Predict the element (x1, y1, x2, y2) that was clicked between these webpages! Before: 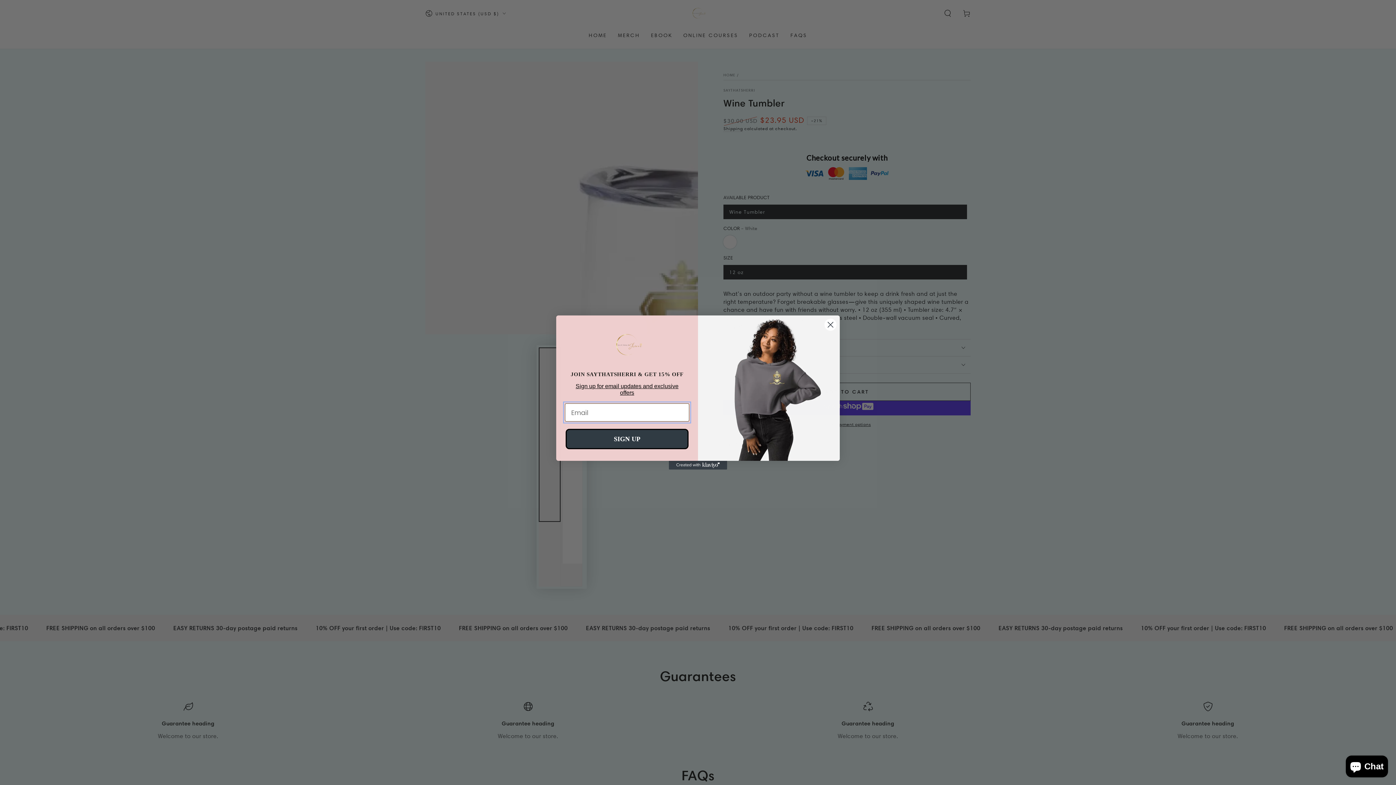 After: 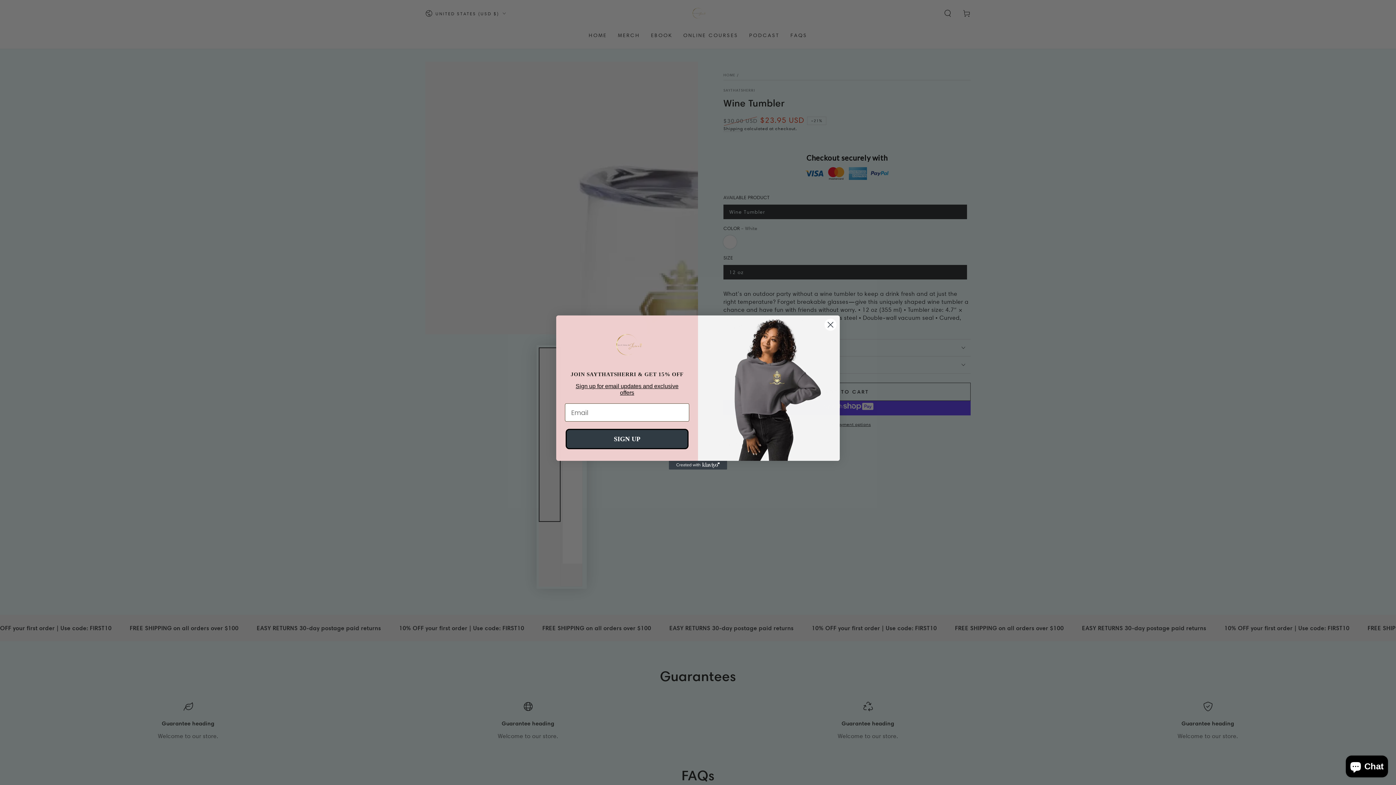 Action: bbox: (669, 461, 727, 469) label: Created with Klaviyo - opens in a new tab